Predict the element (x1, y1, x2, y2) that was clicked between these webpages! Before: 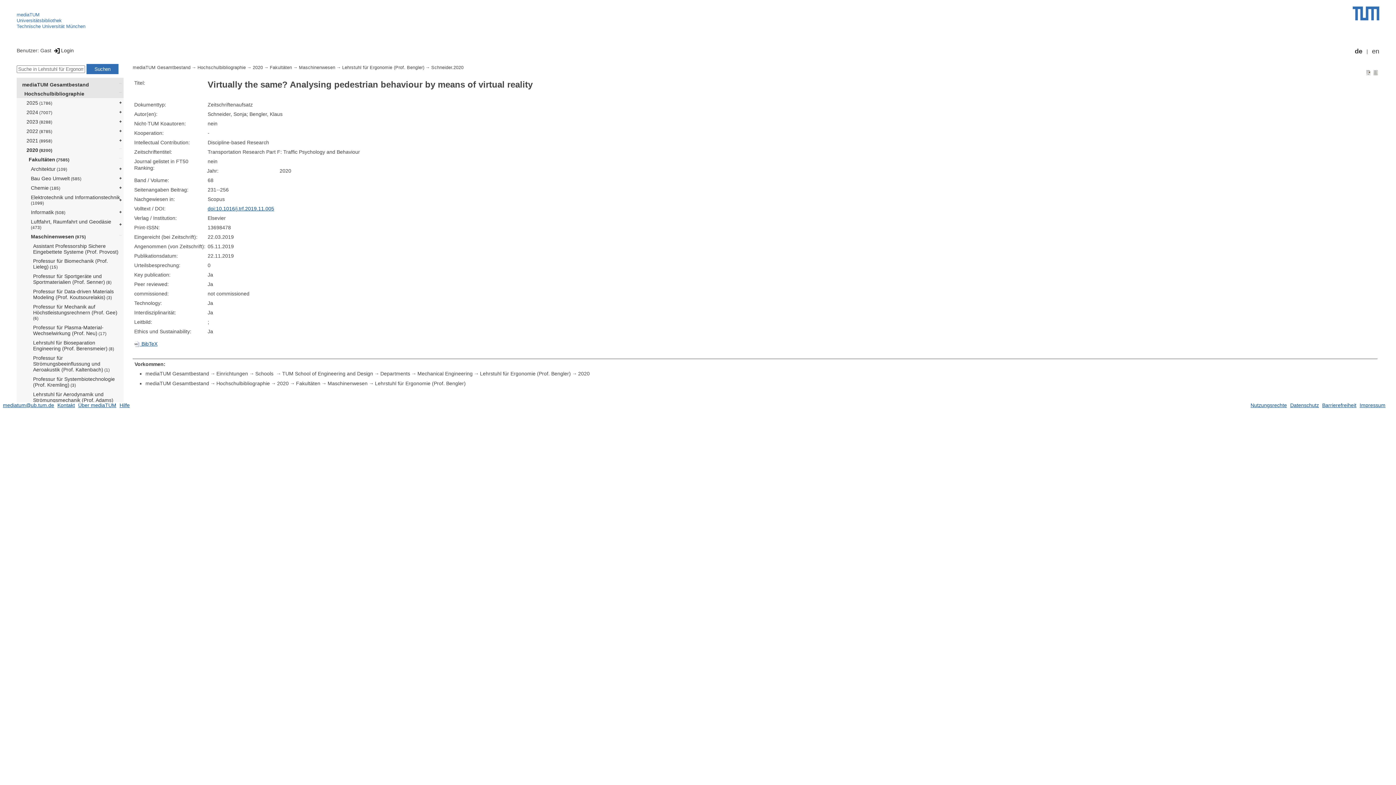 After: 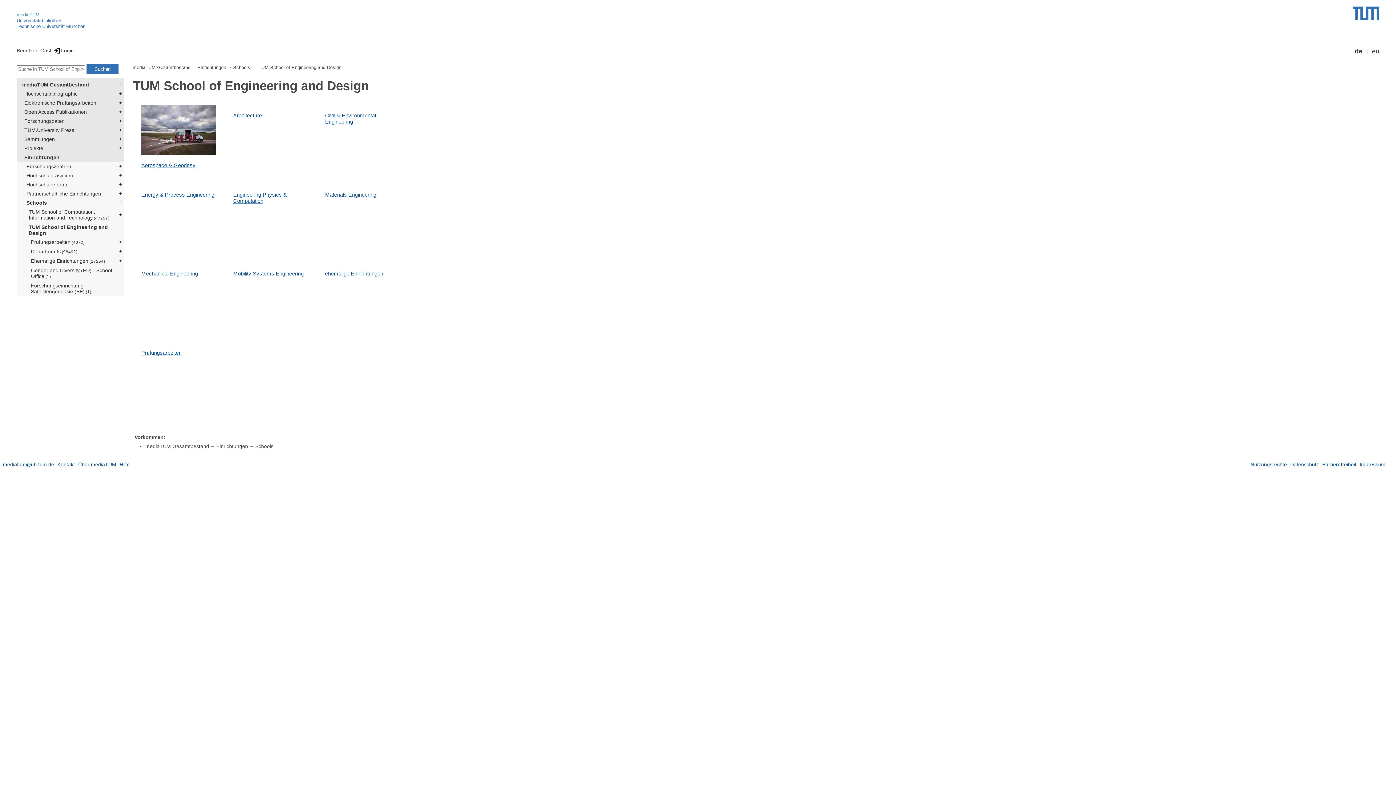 Action: label: TUM School of Engineering and Design bbox: (282, 370, 380, 376)